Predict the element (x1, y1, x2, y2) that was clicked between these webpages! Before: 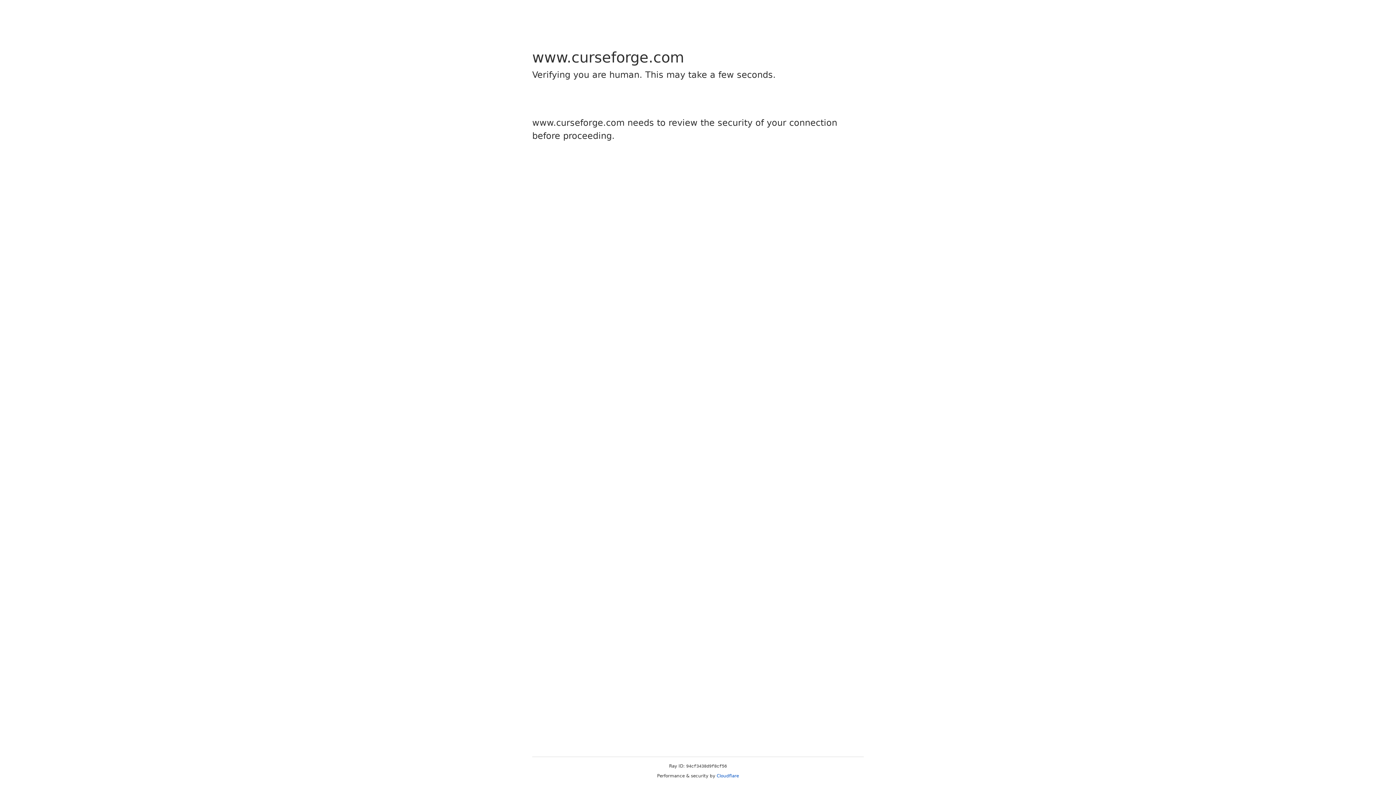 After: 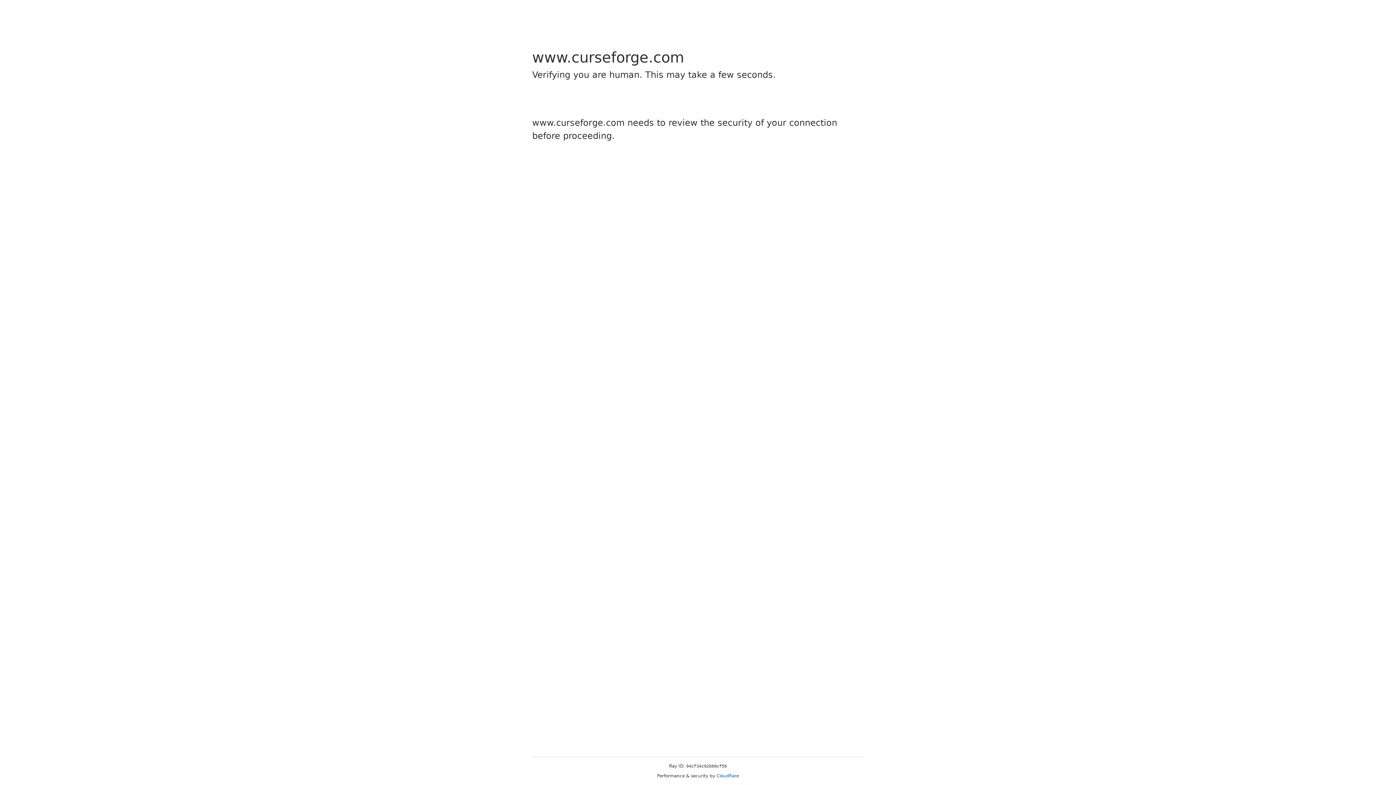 Action: label: Cloudflare bbox: (716, 773, 739, 778)